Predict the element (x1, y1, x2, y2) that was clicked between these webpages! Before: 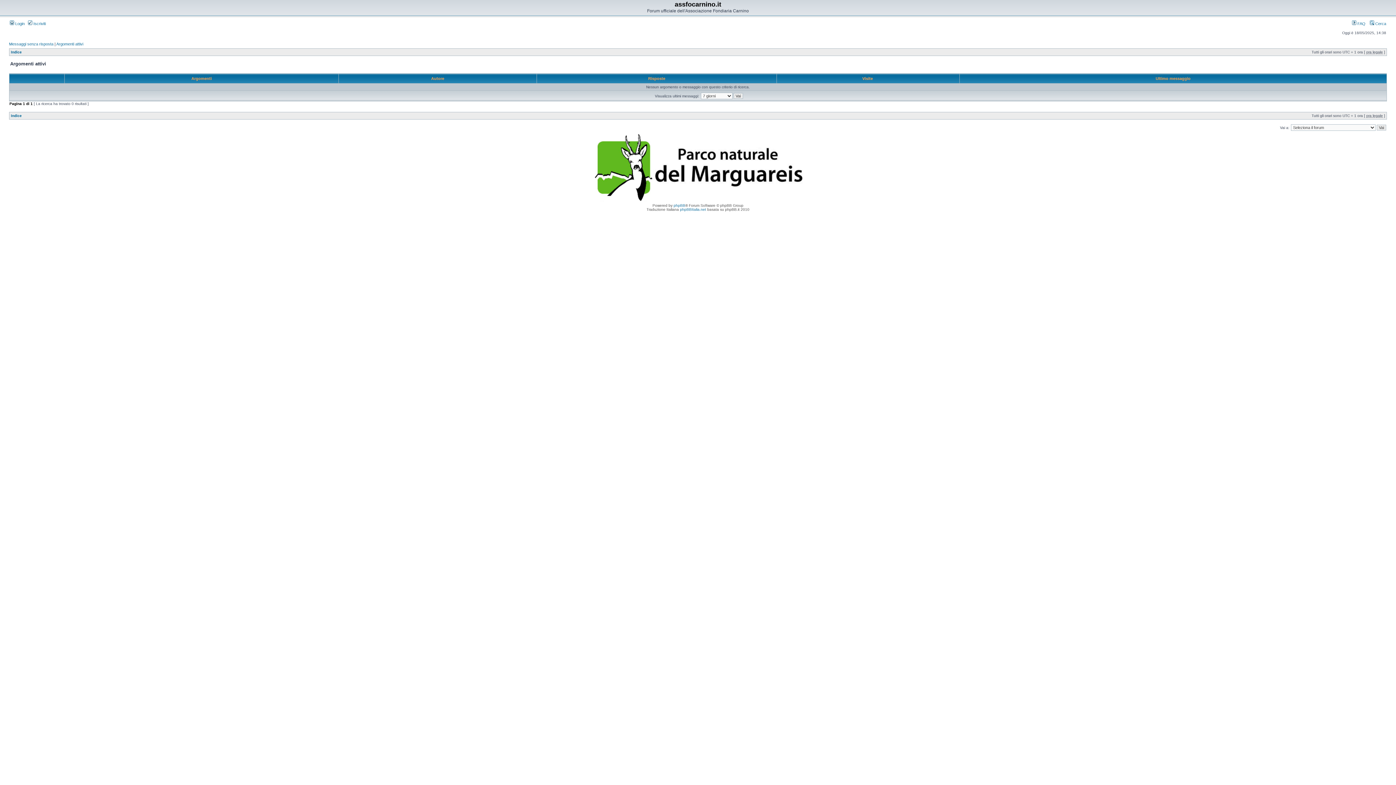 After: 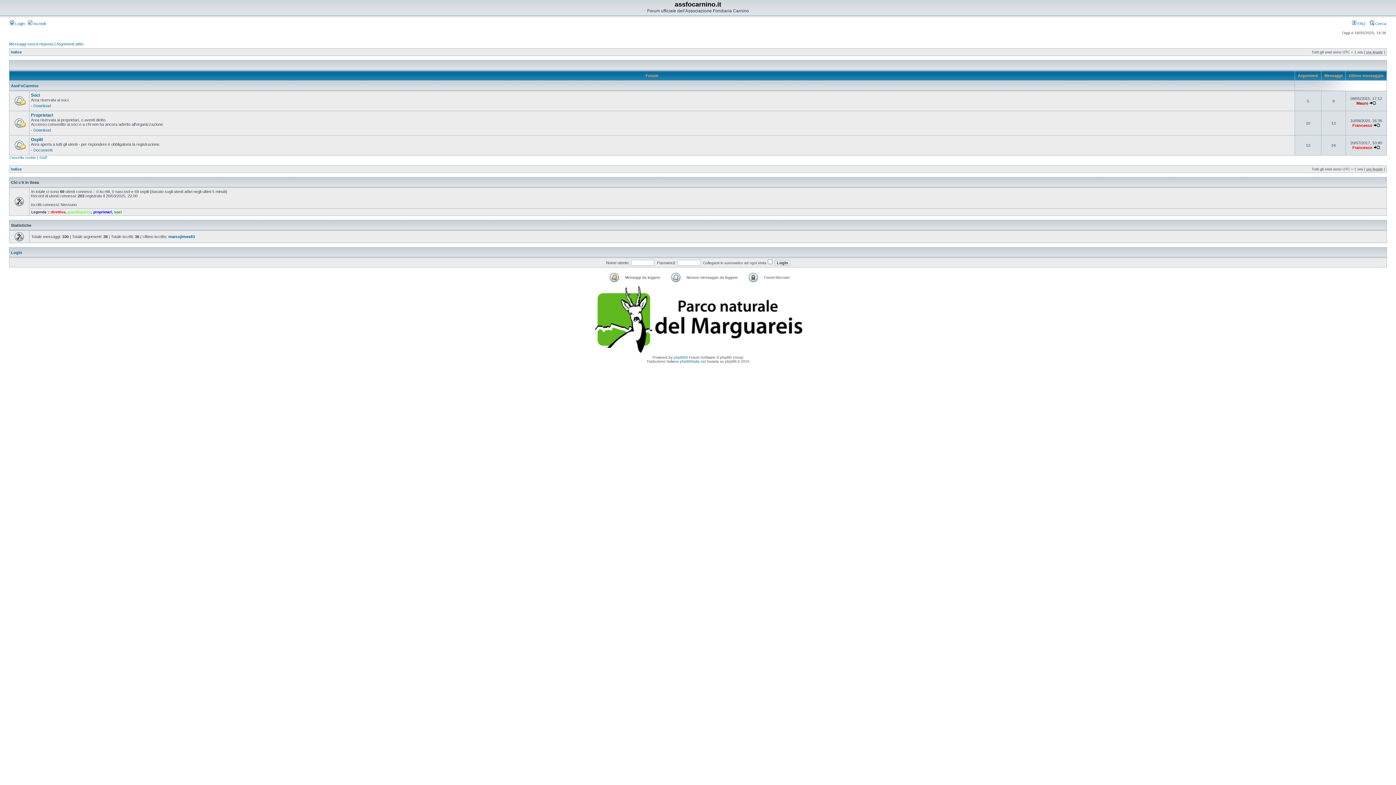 Action: bbox: (10, 50, 21, 54) label: Indice